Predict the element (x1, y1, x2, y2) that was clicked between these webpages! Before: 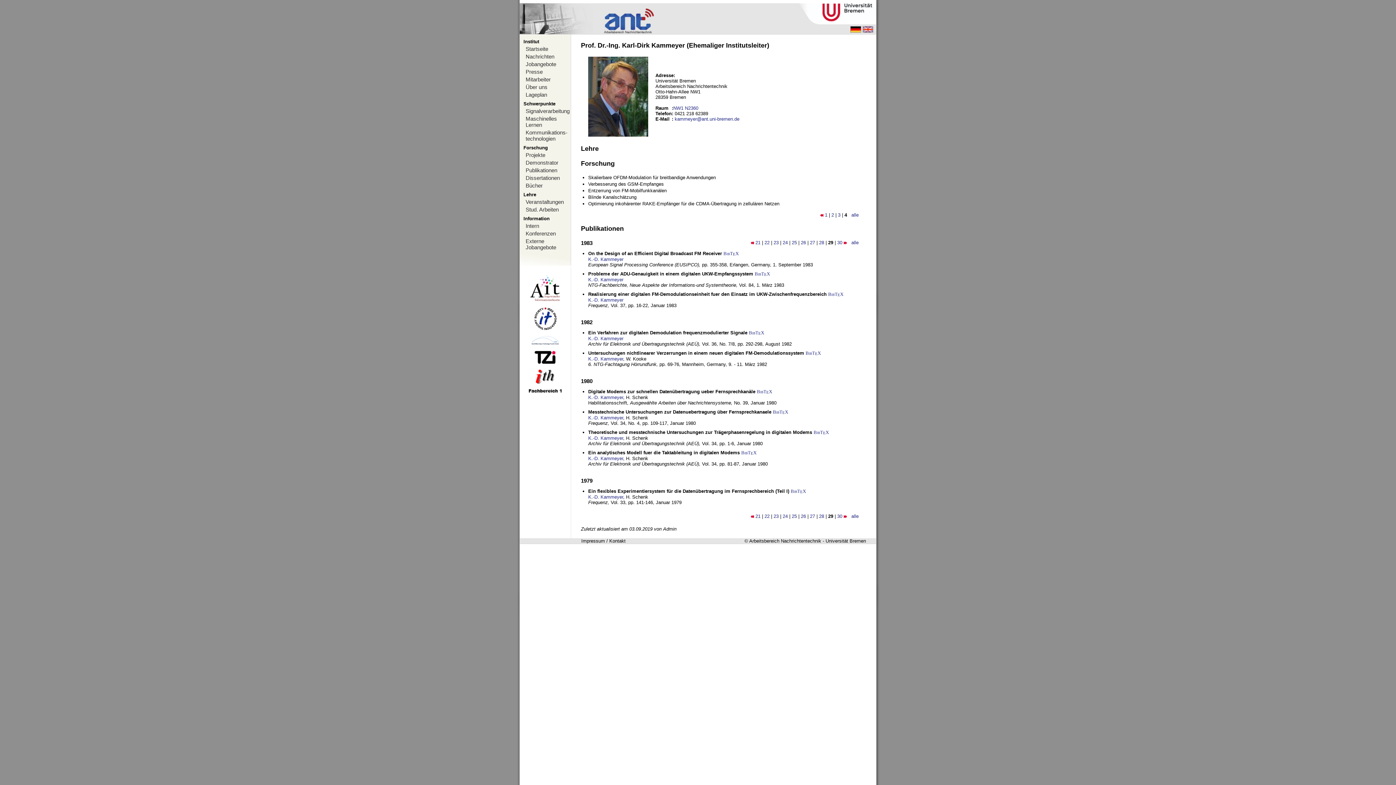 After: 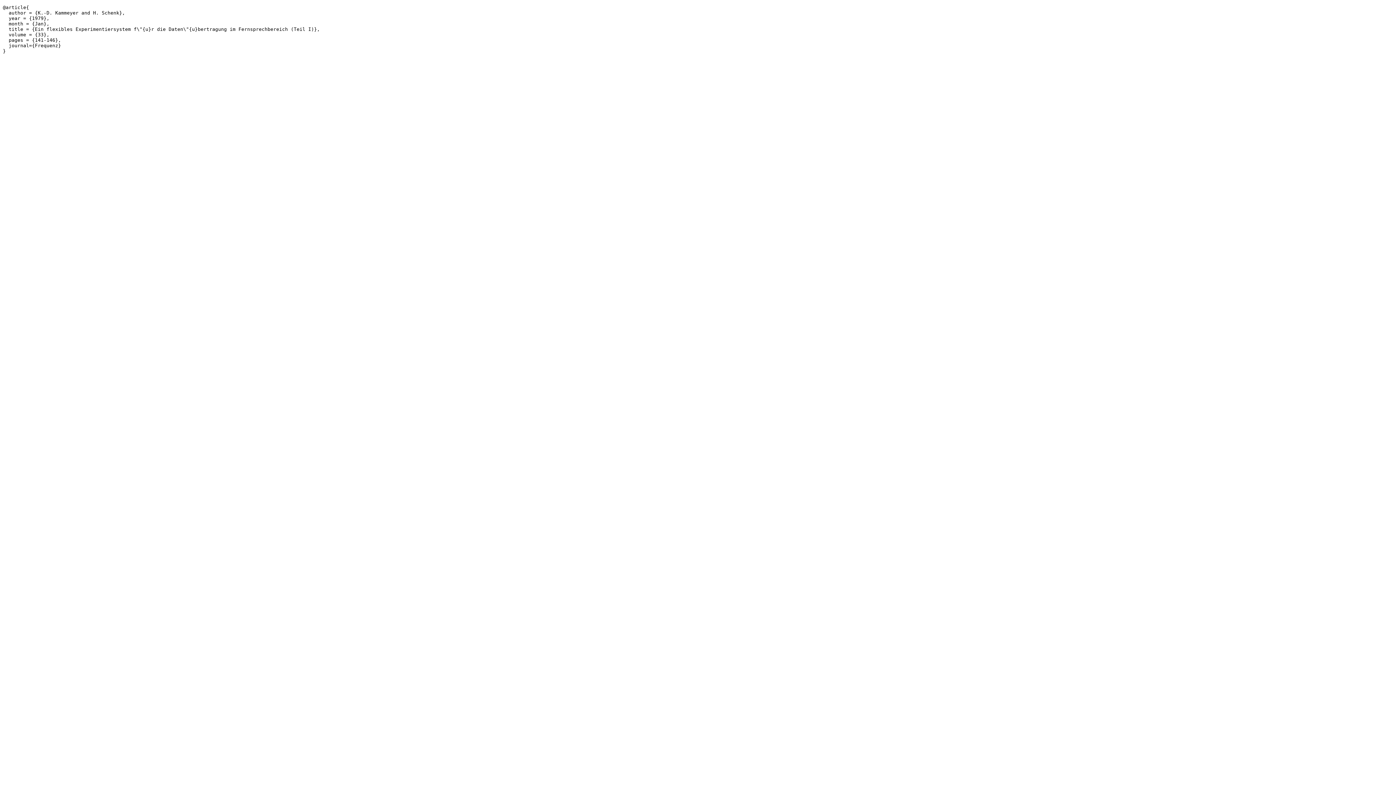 Action: label: BibTEX bbox: (790, 488, 806, 494)